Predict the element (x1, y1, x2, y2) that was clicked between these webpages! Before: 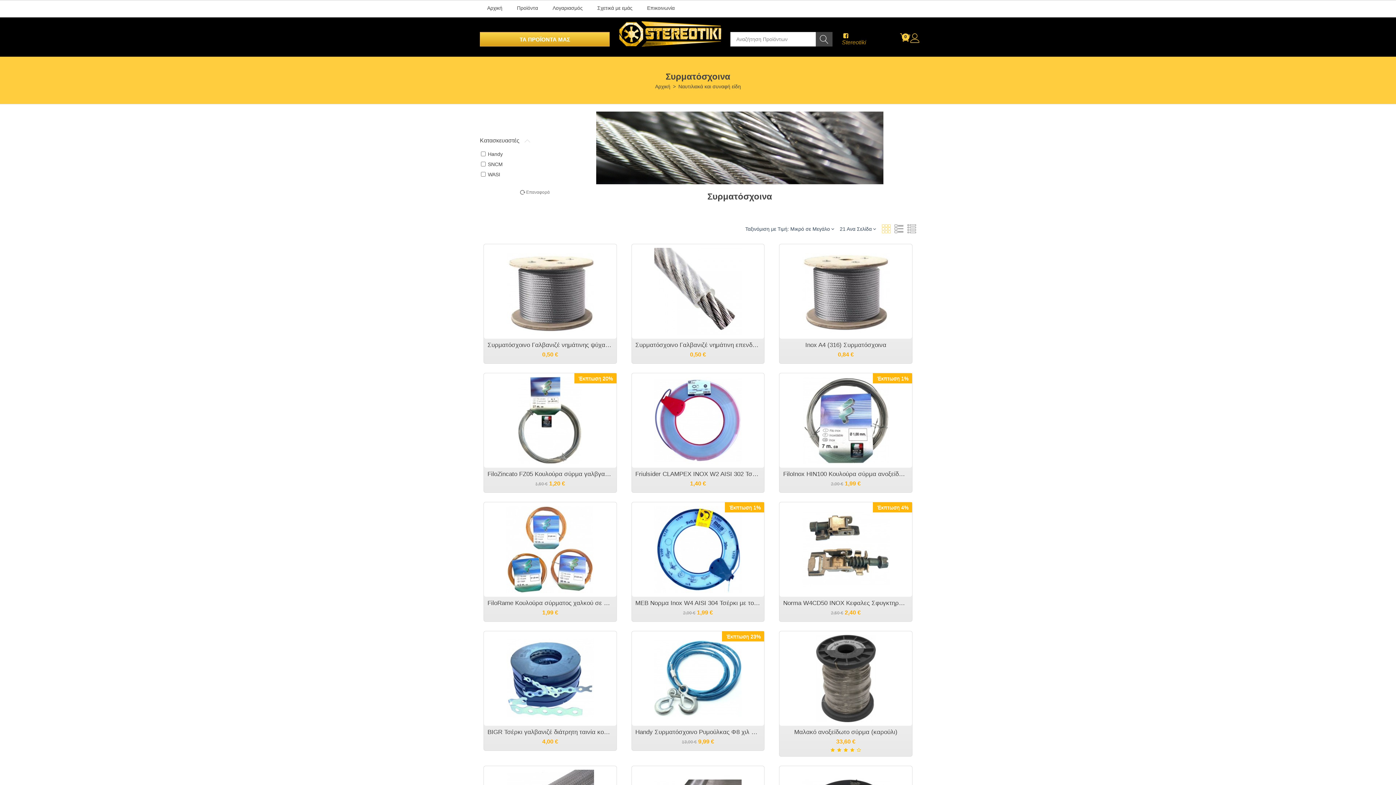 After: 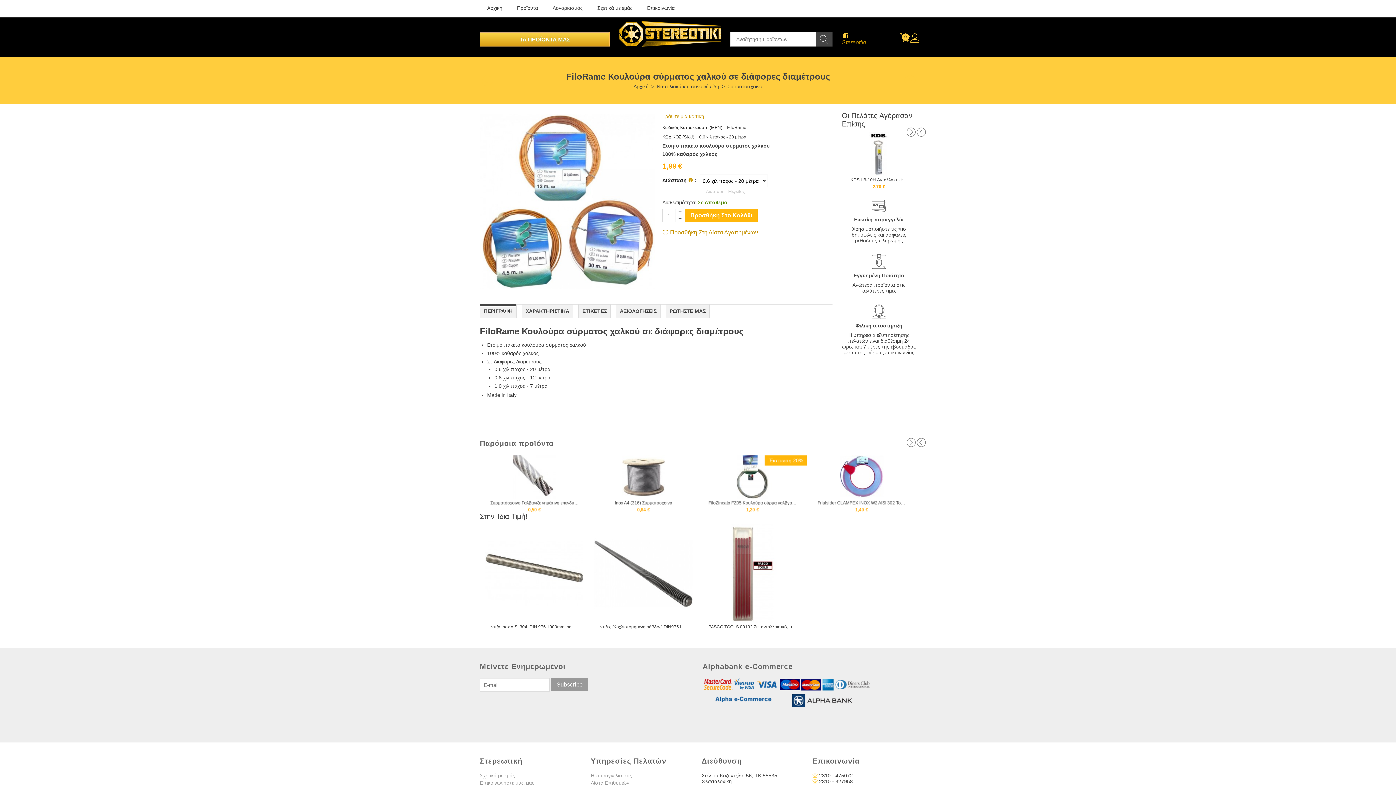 Action: bbox: (506, 546, 593, 552)